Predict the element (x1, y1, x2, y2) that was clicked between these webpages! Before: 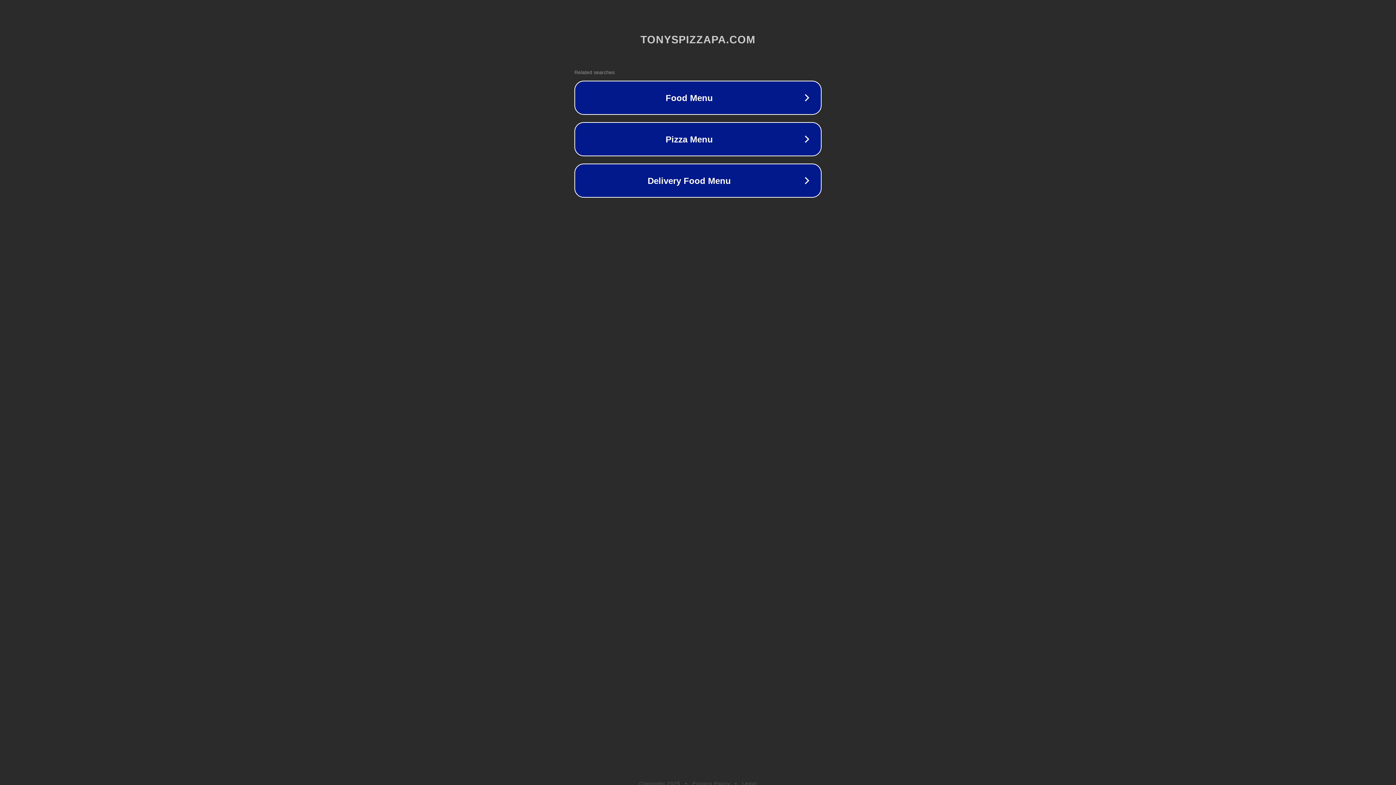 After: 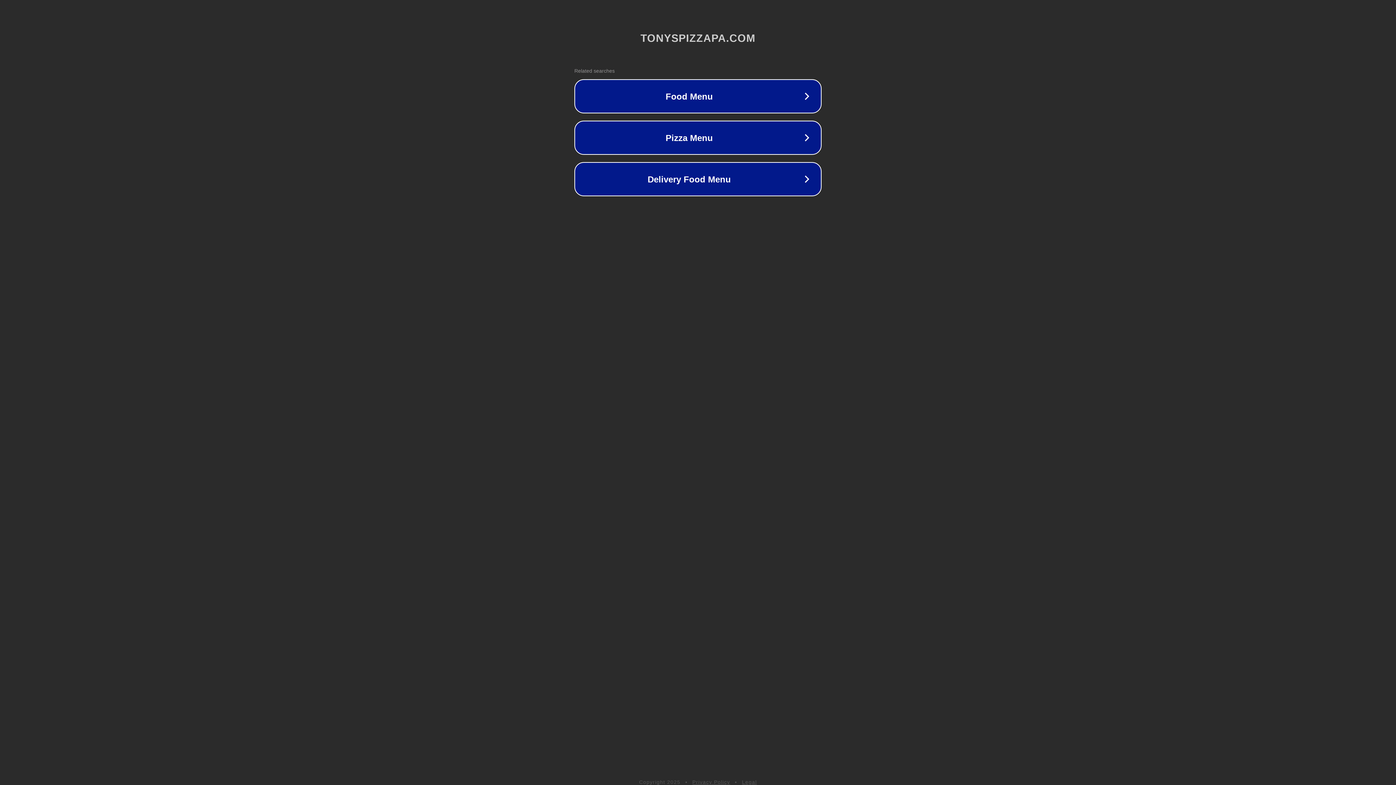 Action: label: Privacy Policy bbox: (692, 781, 730, 786)